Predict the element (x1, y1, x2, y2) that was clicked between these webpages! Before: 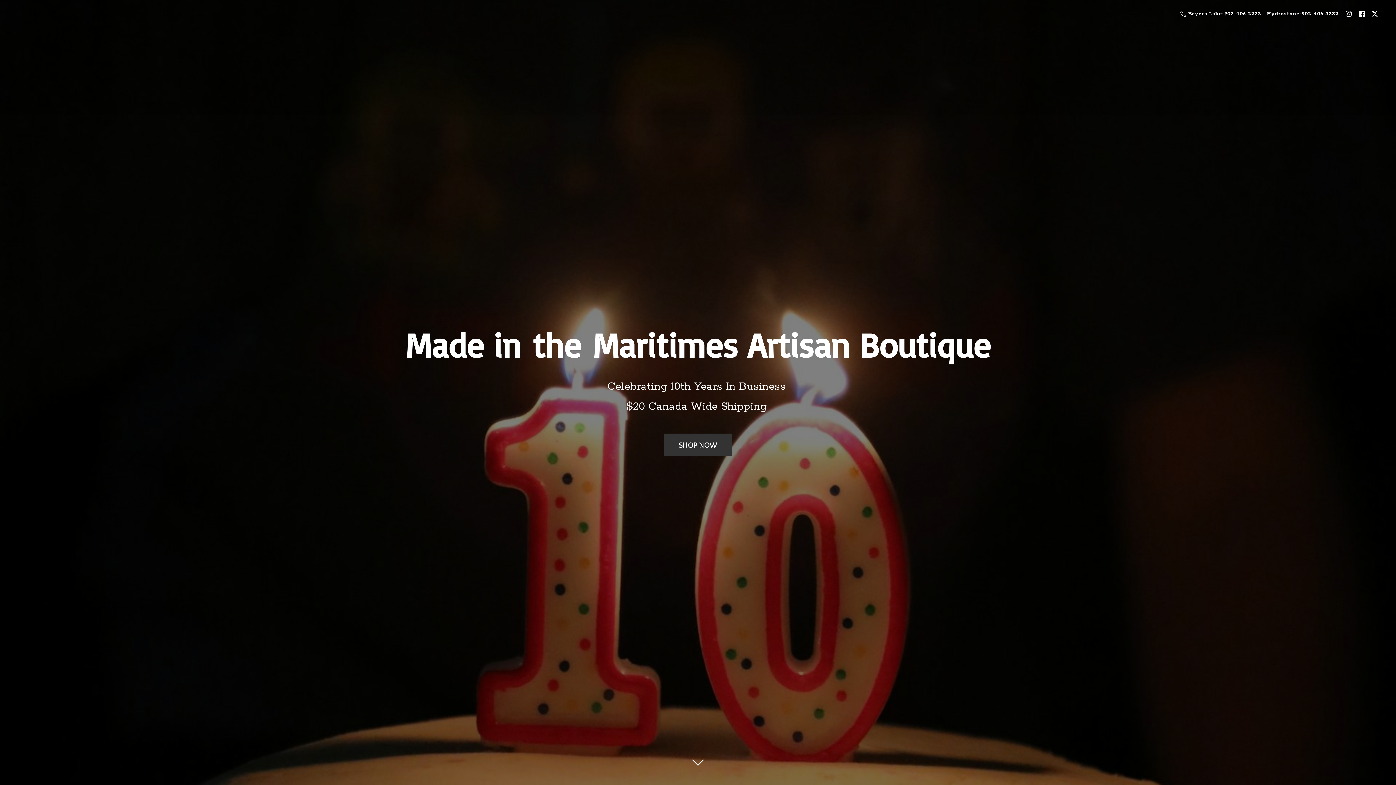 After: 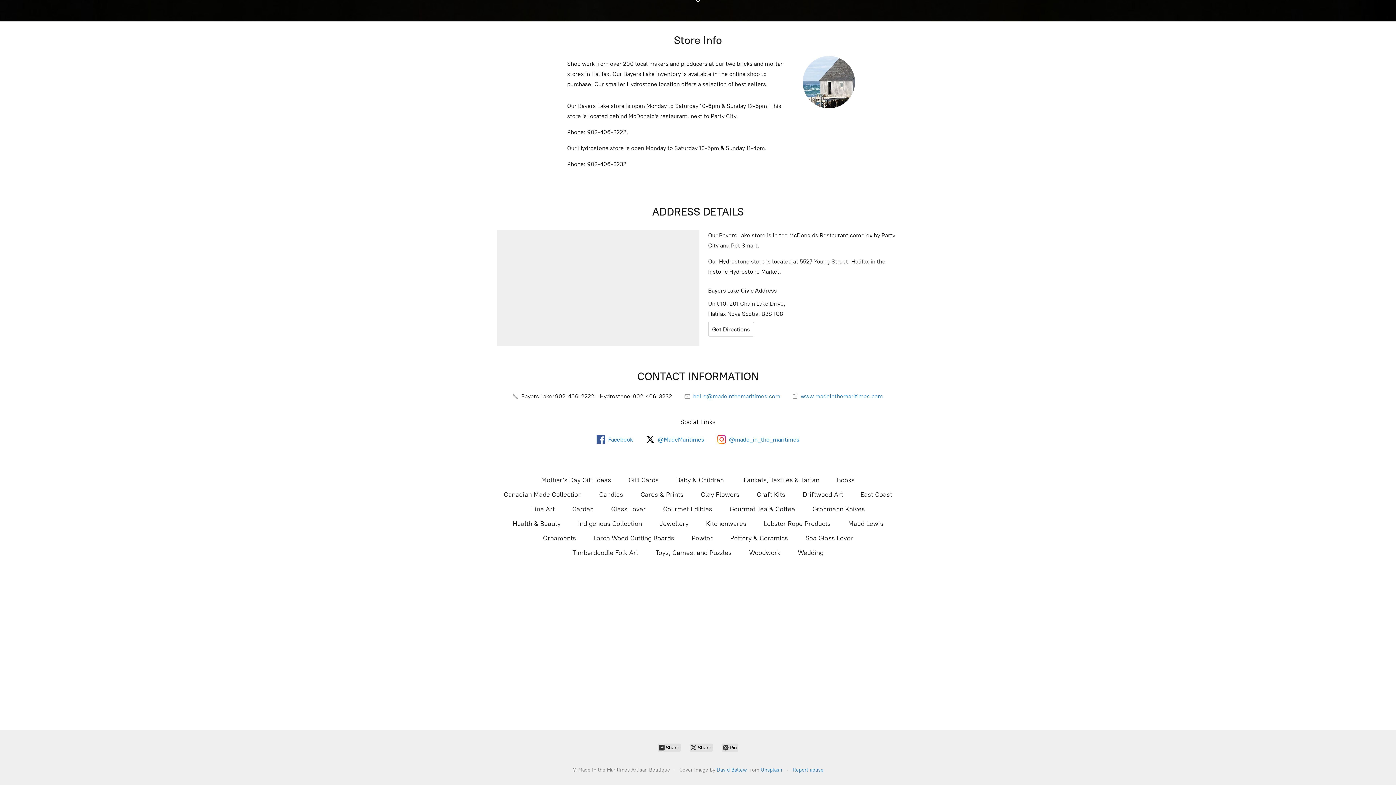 Action: bbox: (664, 433, 731, 456) label: SHOP NOW